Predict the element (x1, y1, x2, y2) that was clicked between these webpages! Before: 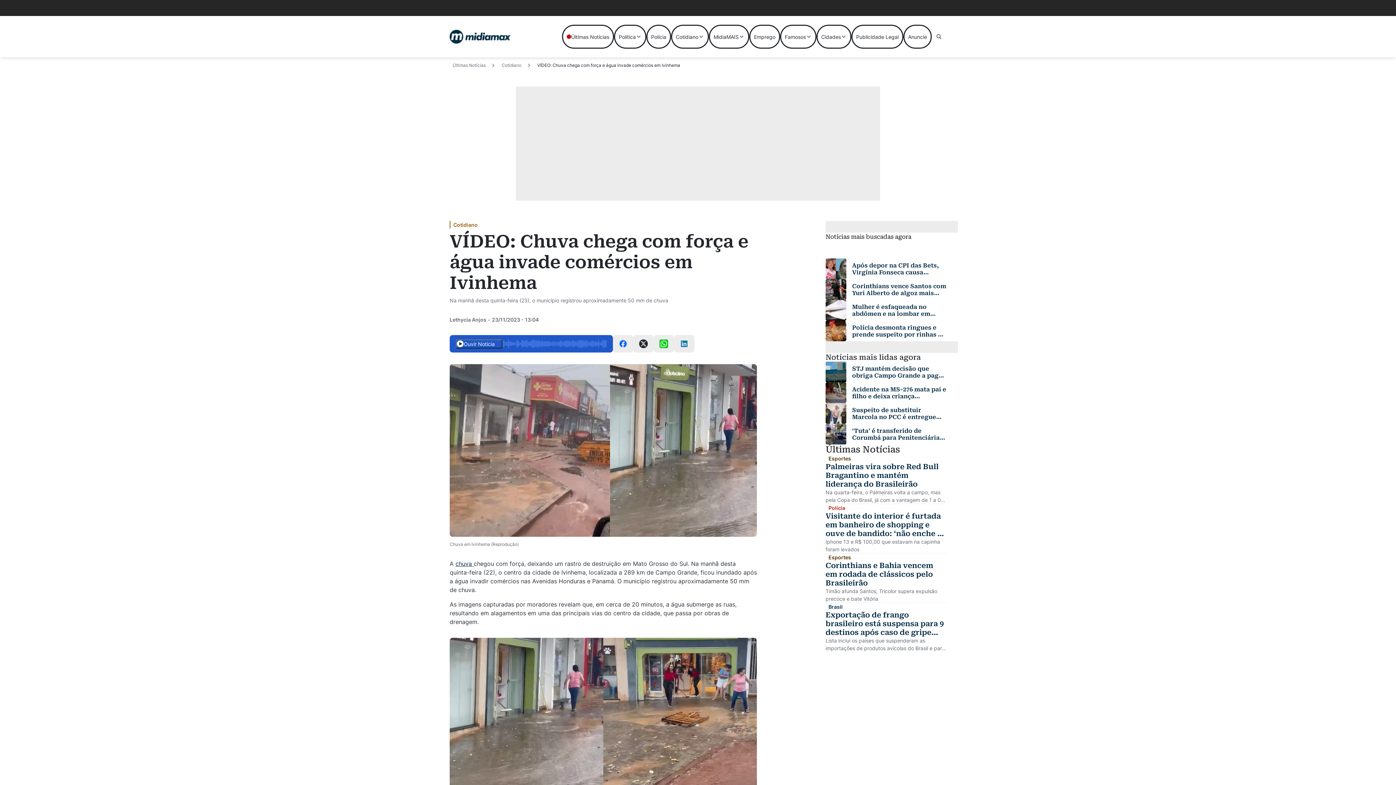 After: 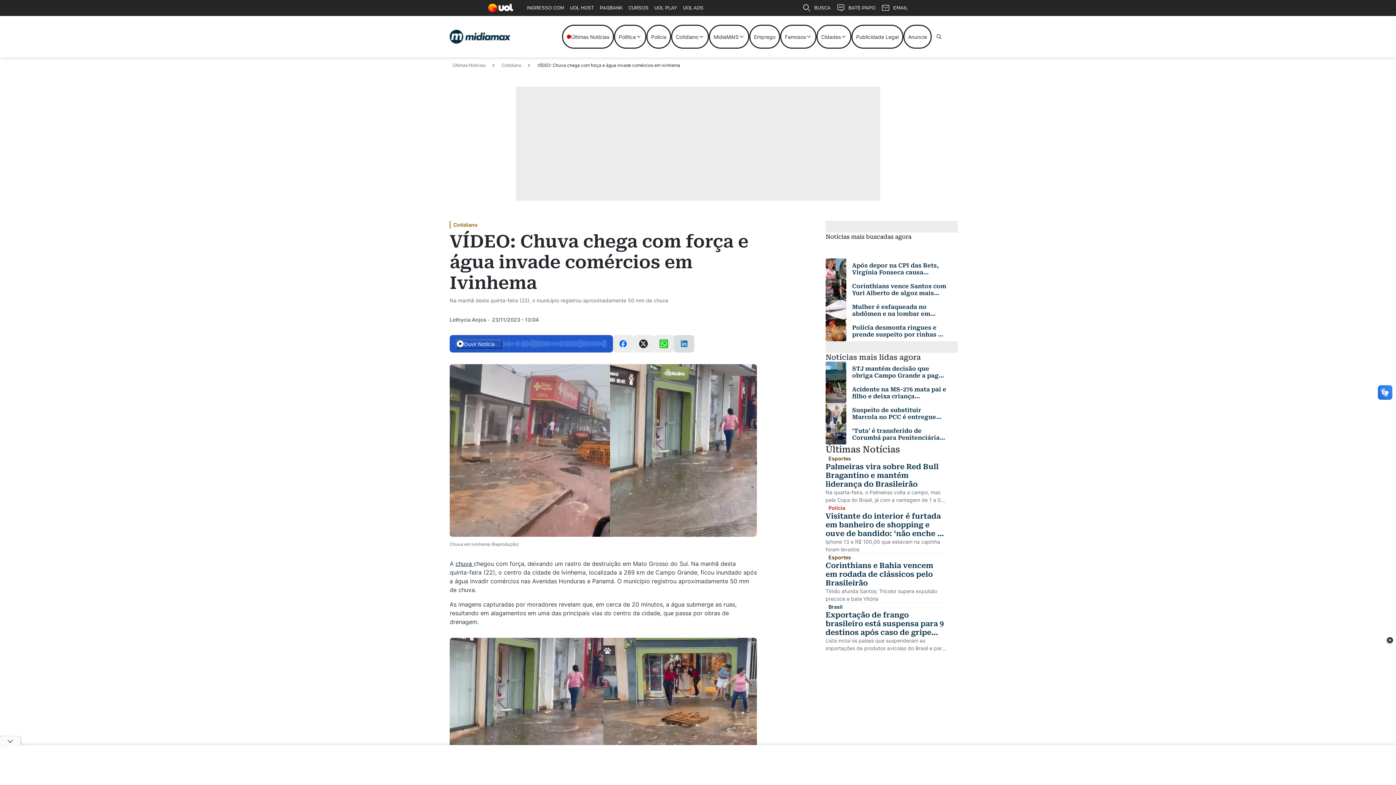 Action: bbox: (674, 335, 694, 352)